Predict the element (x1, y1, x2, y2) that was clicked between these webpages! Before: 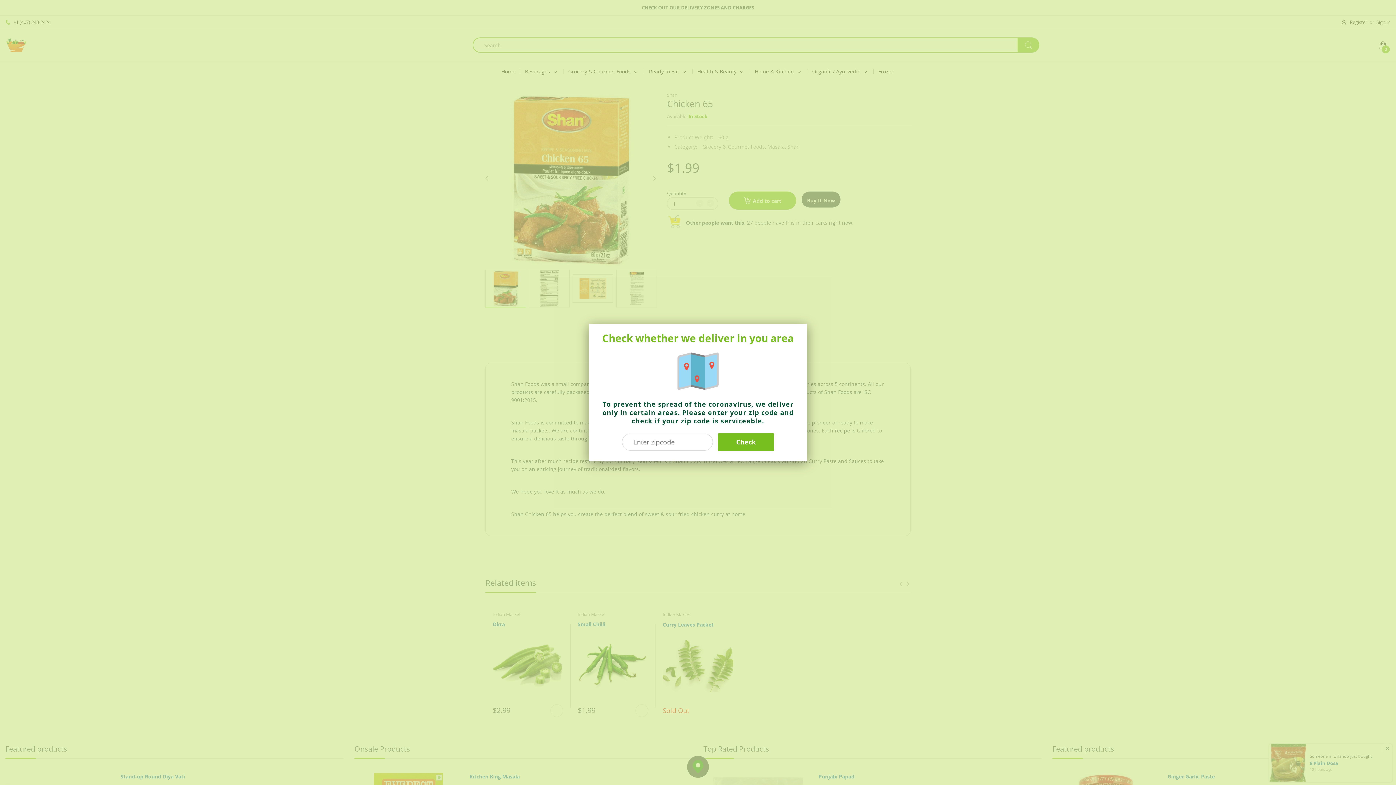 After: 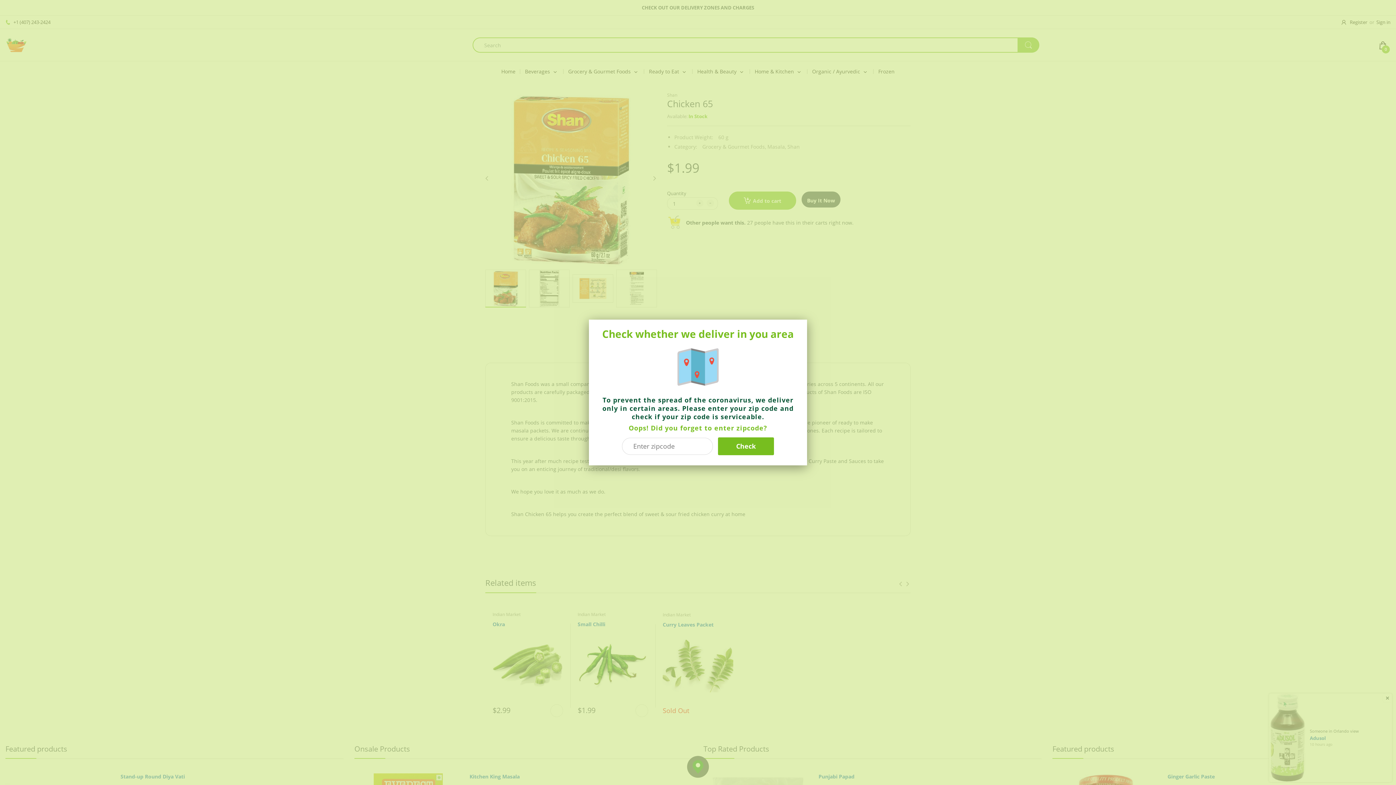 Action: label: Check bbox: (718, 433, 774, 451)